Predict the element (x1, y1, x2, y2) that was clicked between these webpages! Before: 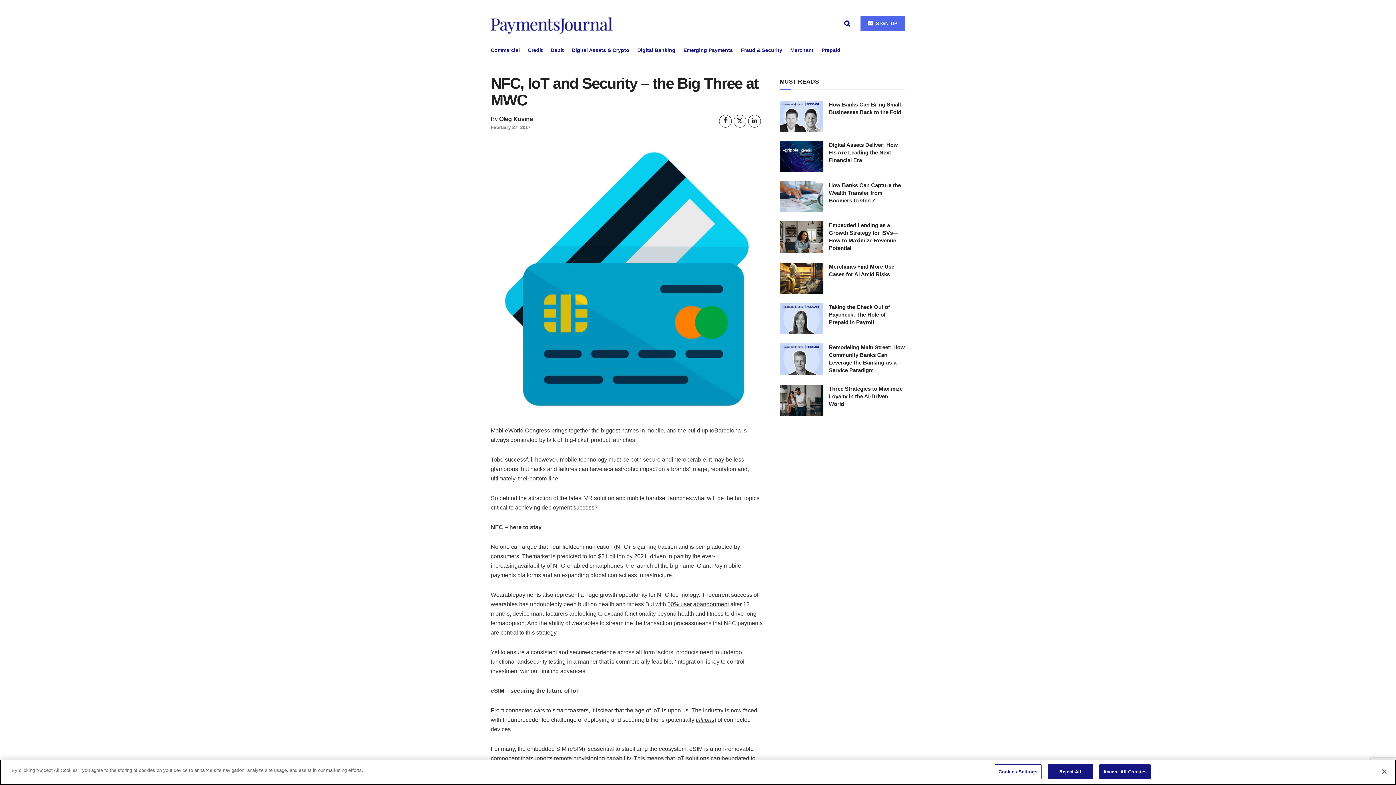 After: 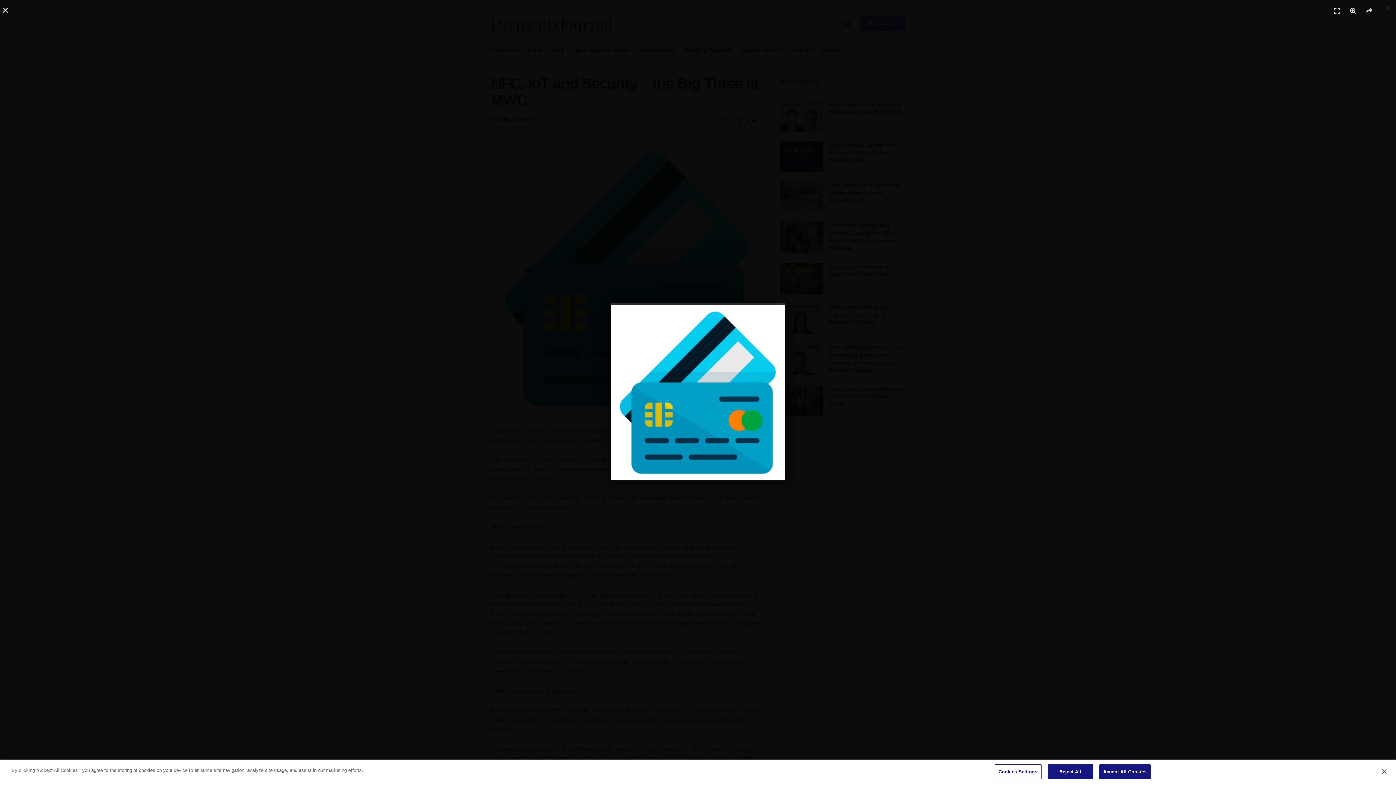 Action: bbox: (490, 142, 763, 415)